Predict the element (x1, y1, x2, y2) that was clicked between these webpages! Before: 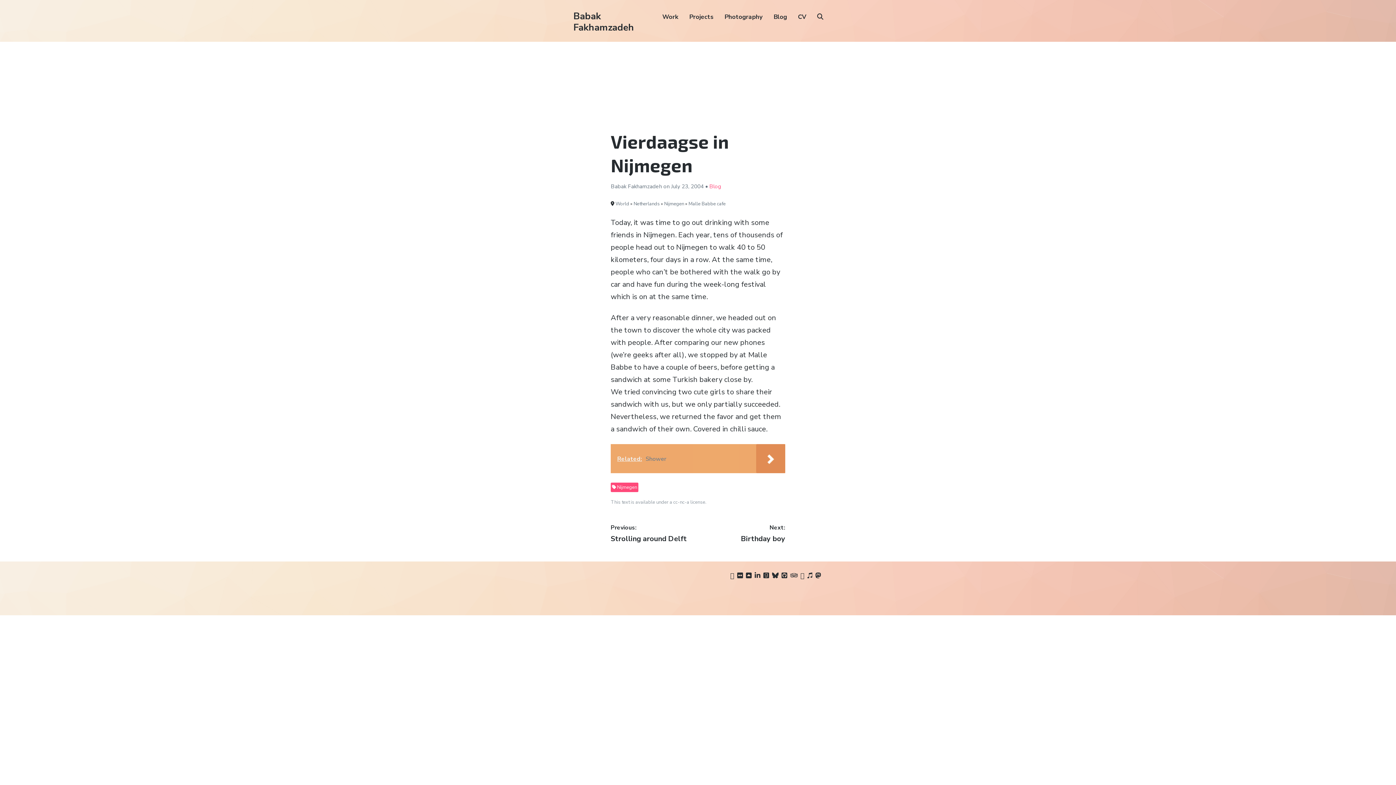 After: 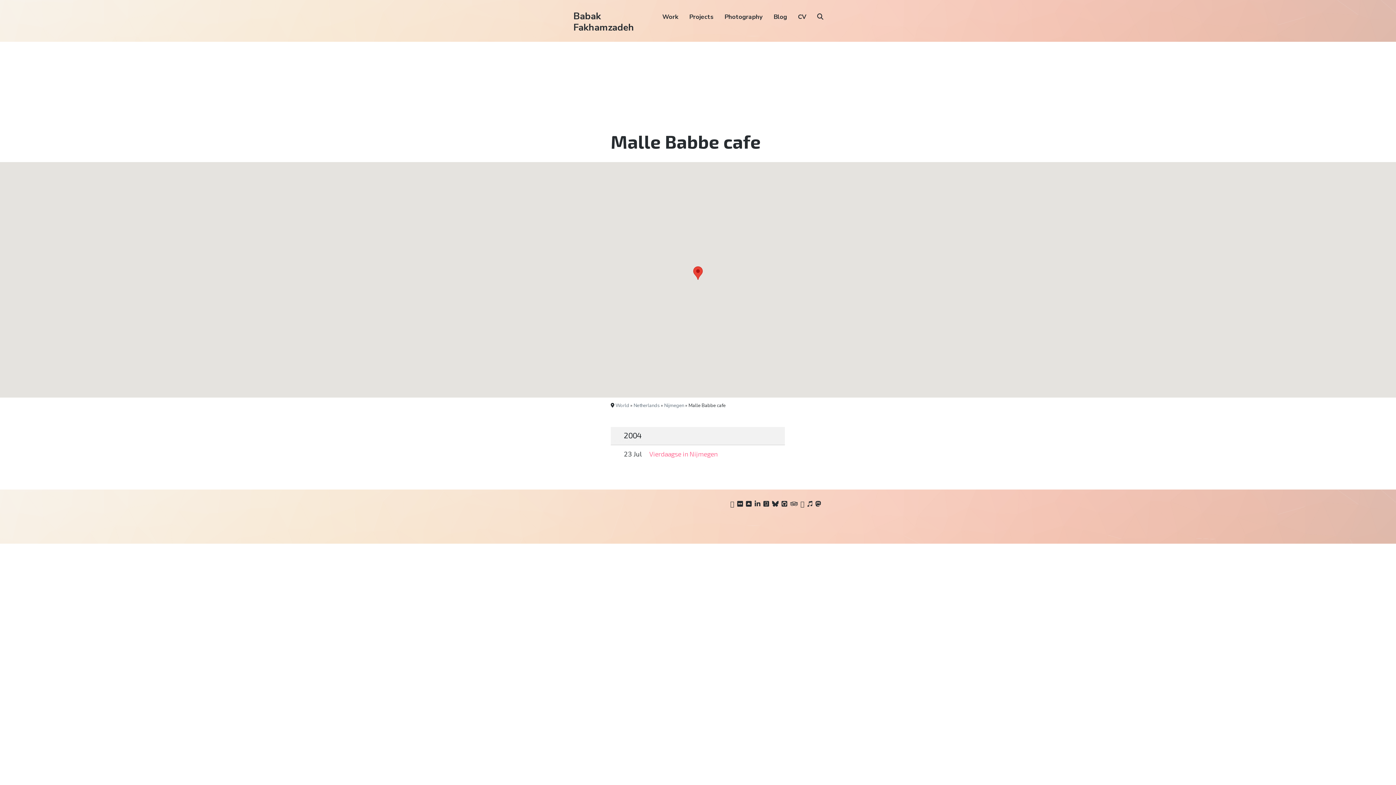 Action: bbox: (688, 200, 725, 207) label: Malle Babbe cafe